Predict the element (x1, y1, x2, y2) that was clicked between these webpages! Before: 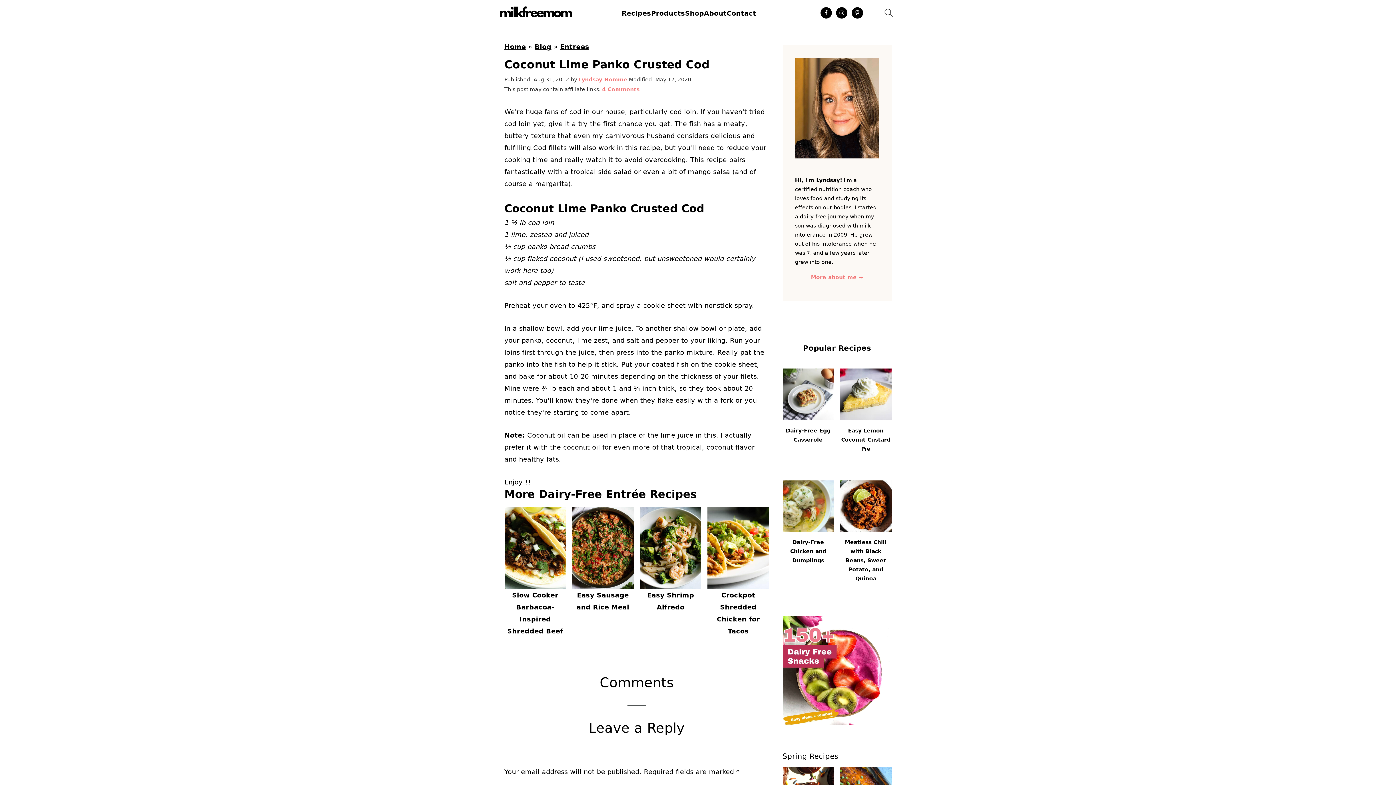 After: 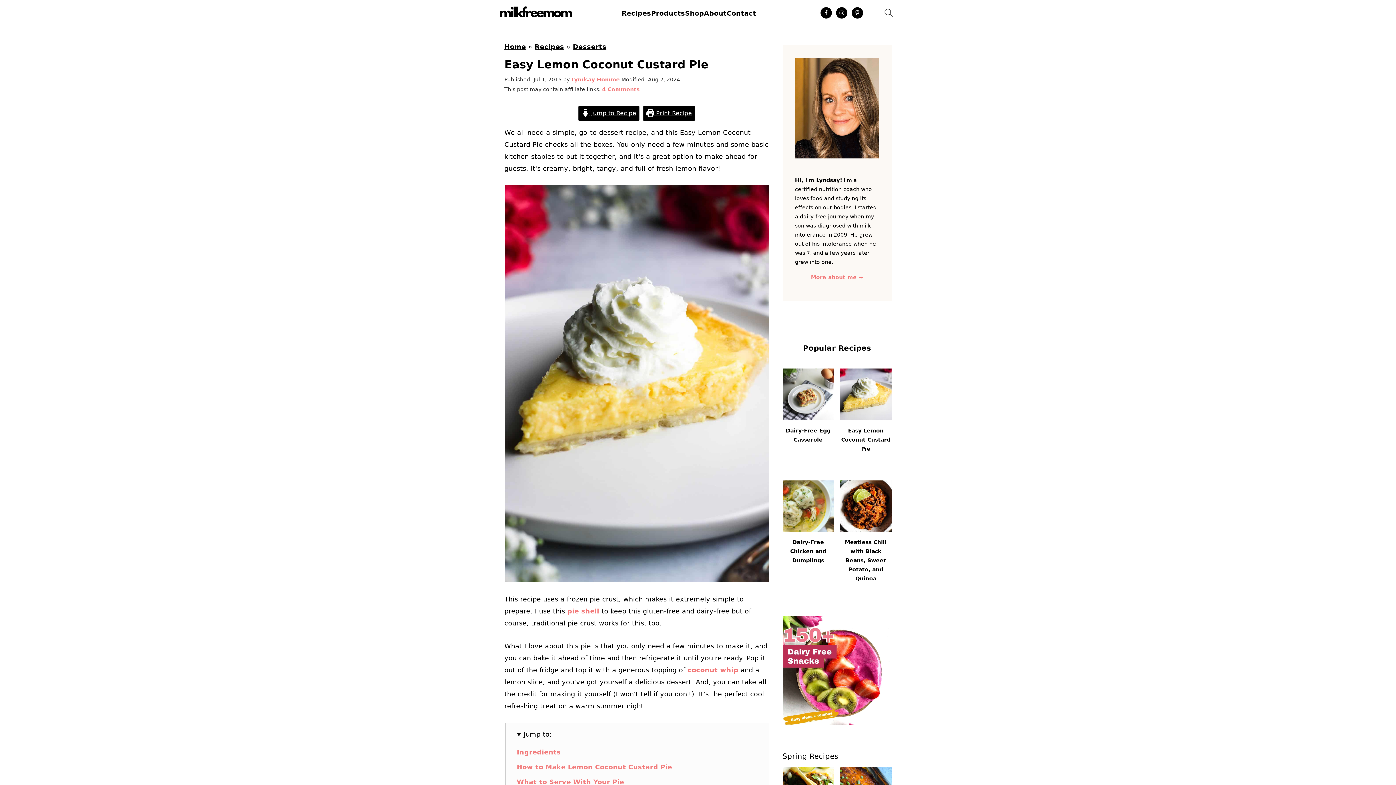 Action: bbox: (840, 368, 891, 459) label: Easy Lemon Coconut Custard Pie